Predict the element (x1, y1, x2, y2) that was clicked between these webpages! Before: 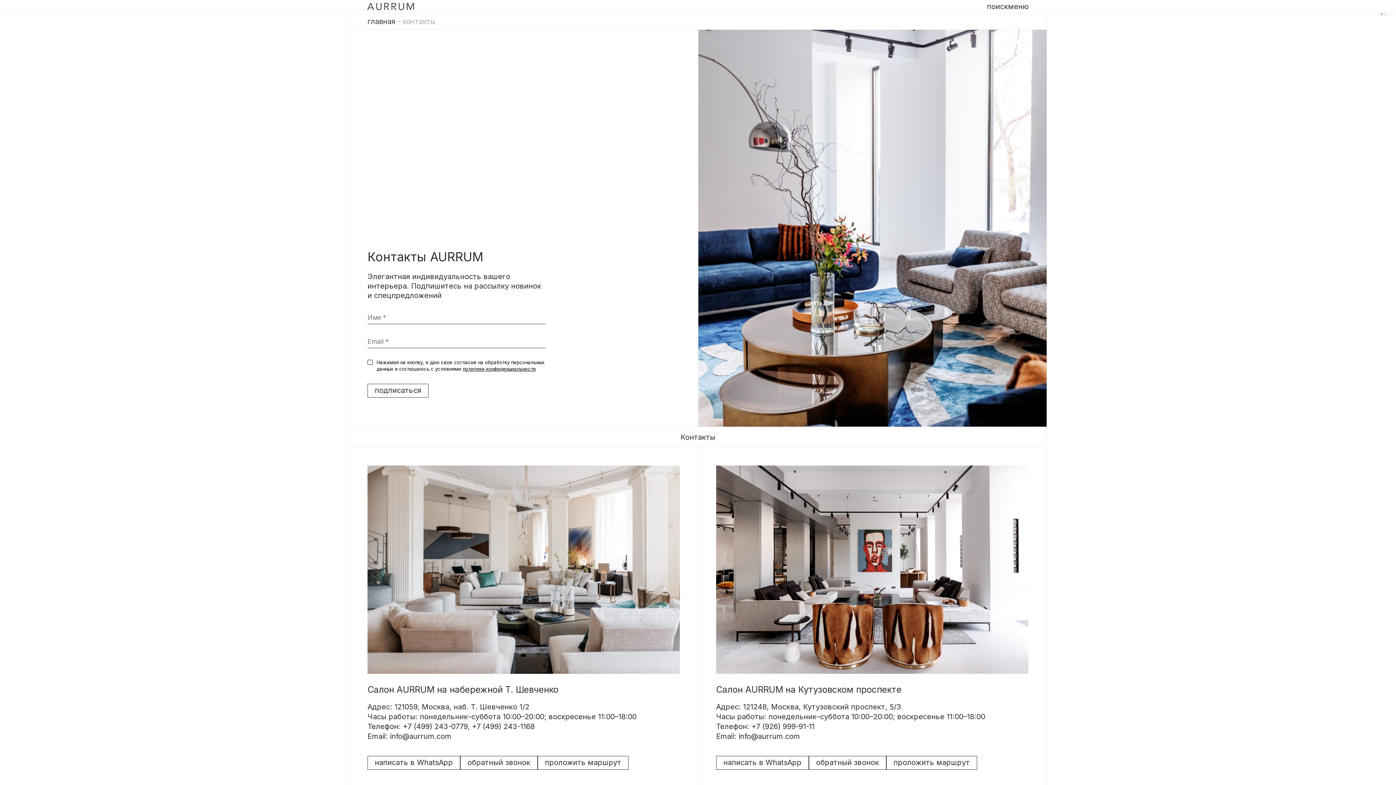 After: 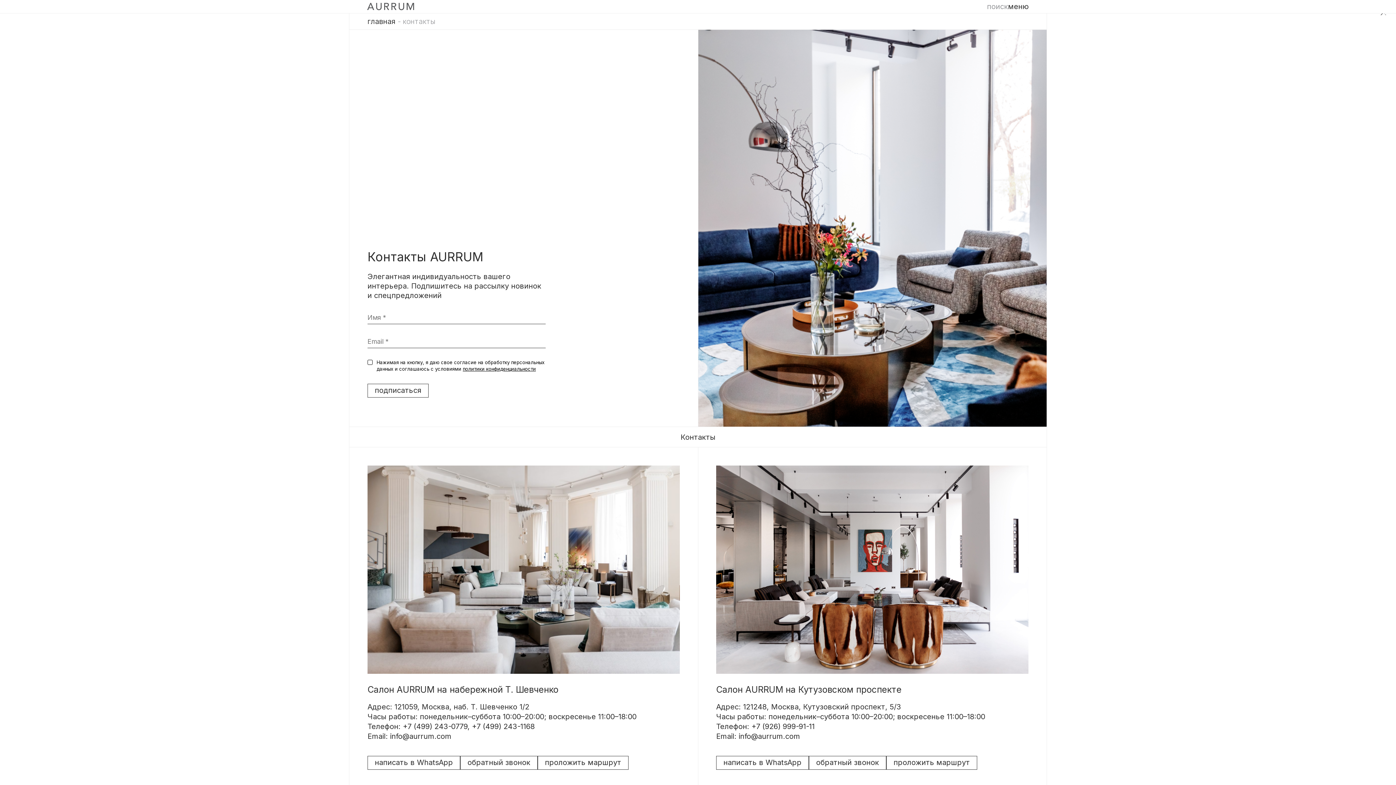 Action: bbox: (987, 1, 1008, 11) label: поиск